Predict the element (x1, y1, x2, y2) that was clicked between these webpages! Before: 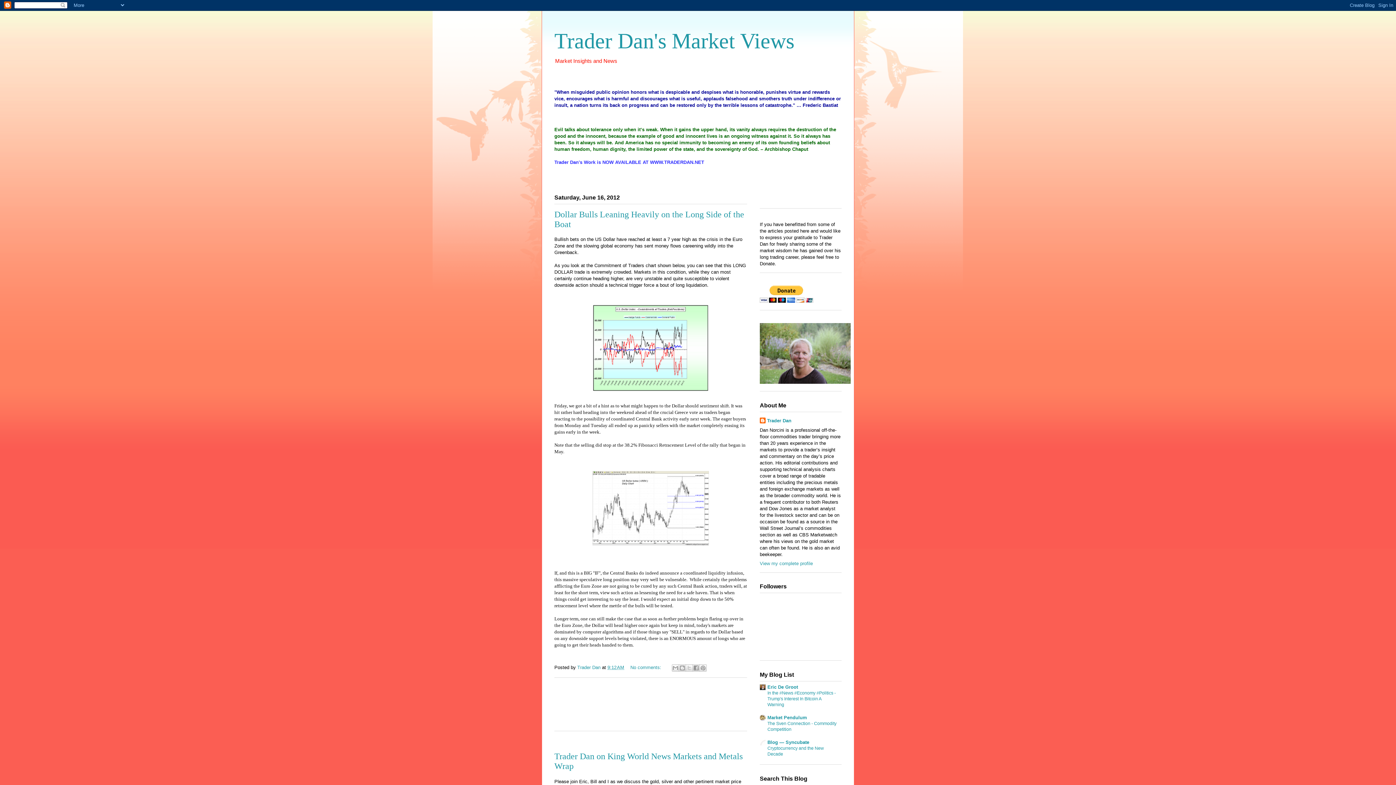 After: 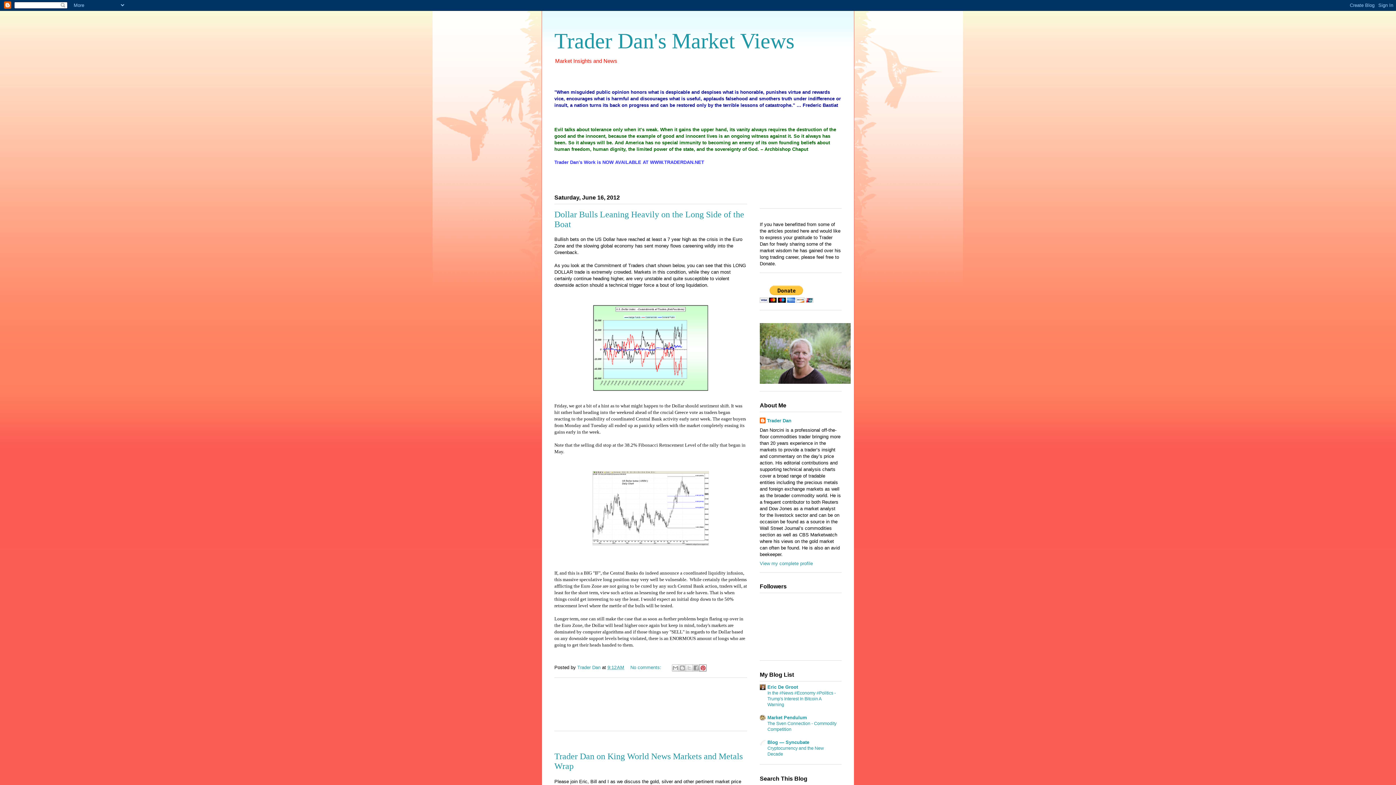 Action: label: Share to Pinterest bbox: (699, 664, 706, 672)